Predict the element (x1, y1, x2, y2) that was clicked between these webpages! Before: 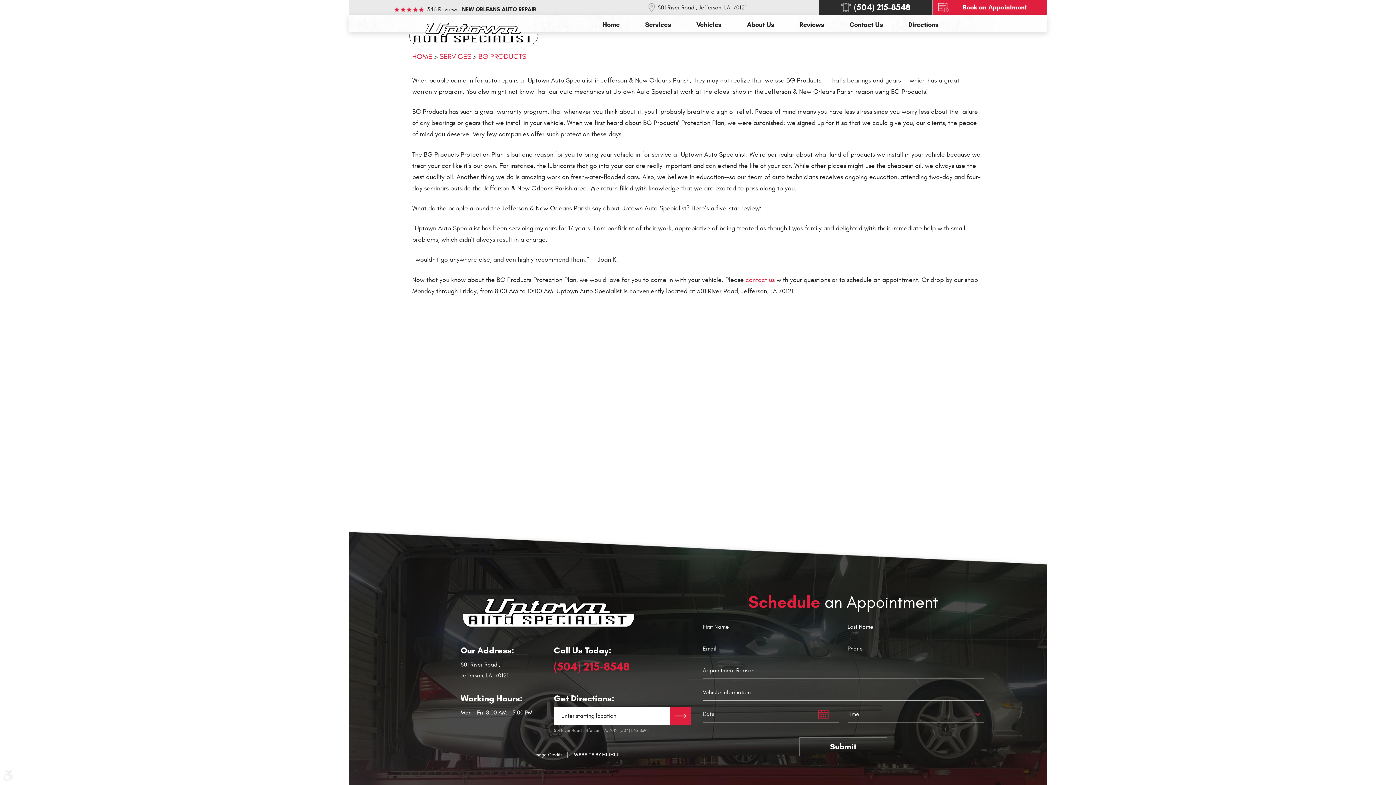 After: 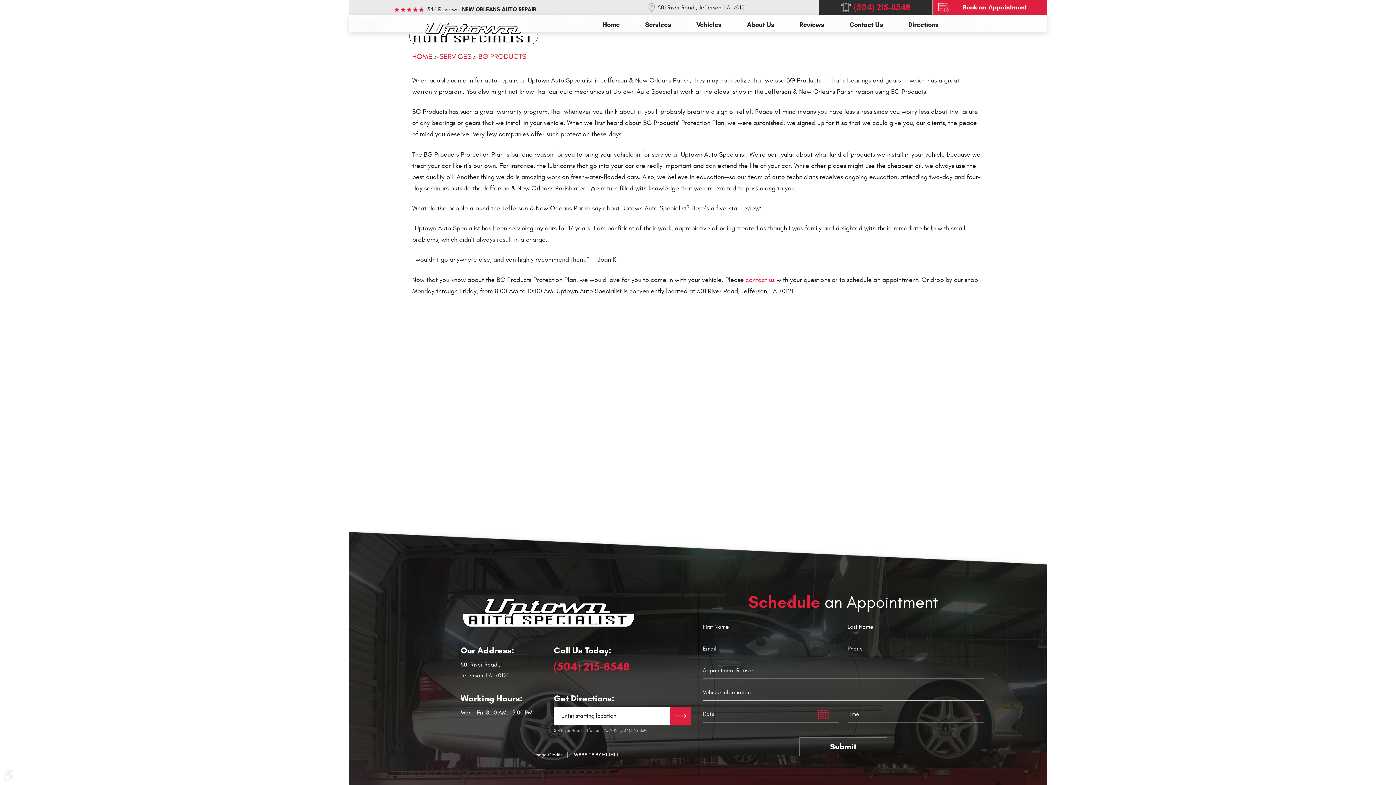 Action: label: (504) 215-8548 bbox: (841, 0, 910, 12)